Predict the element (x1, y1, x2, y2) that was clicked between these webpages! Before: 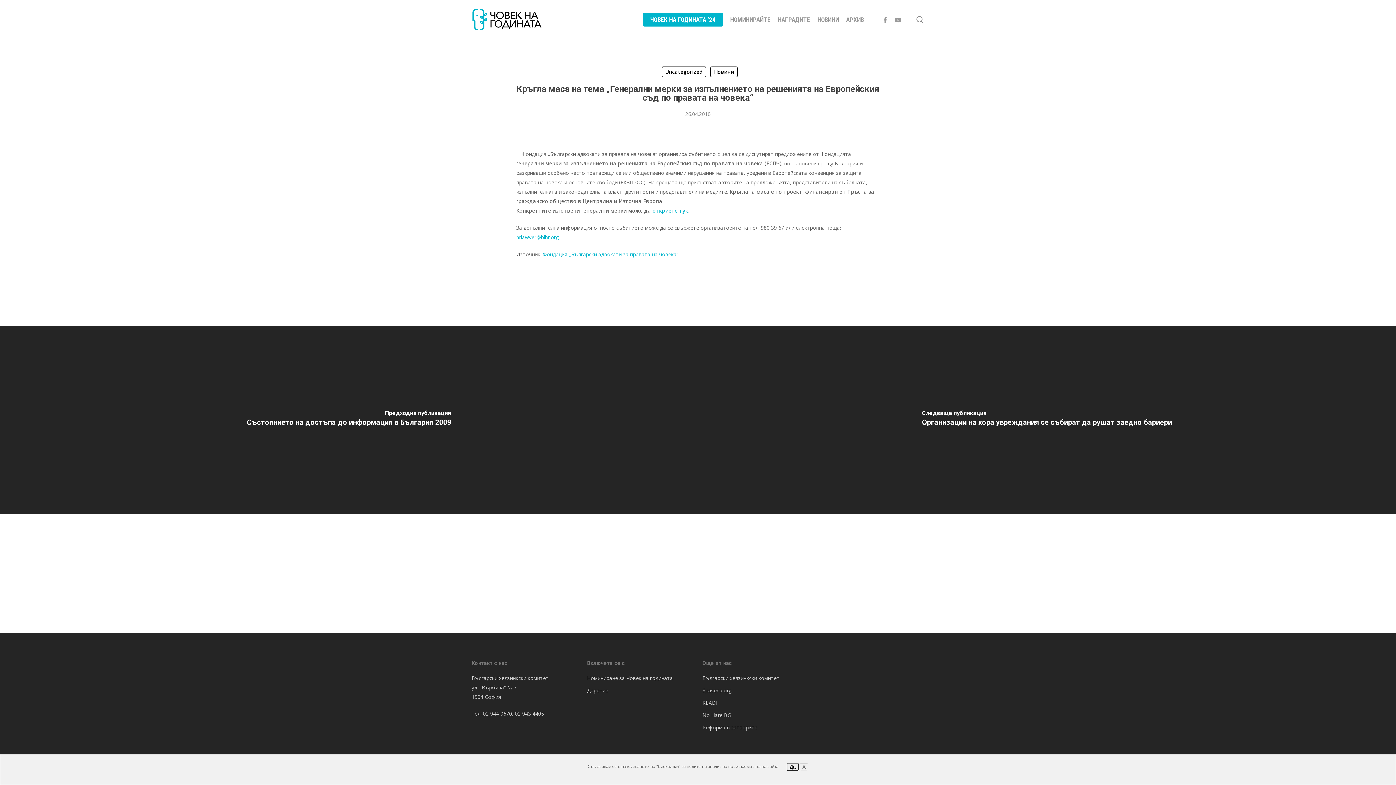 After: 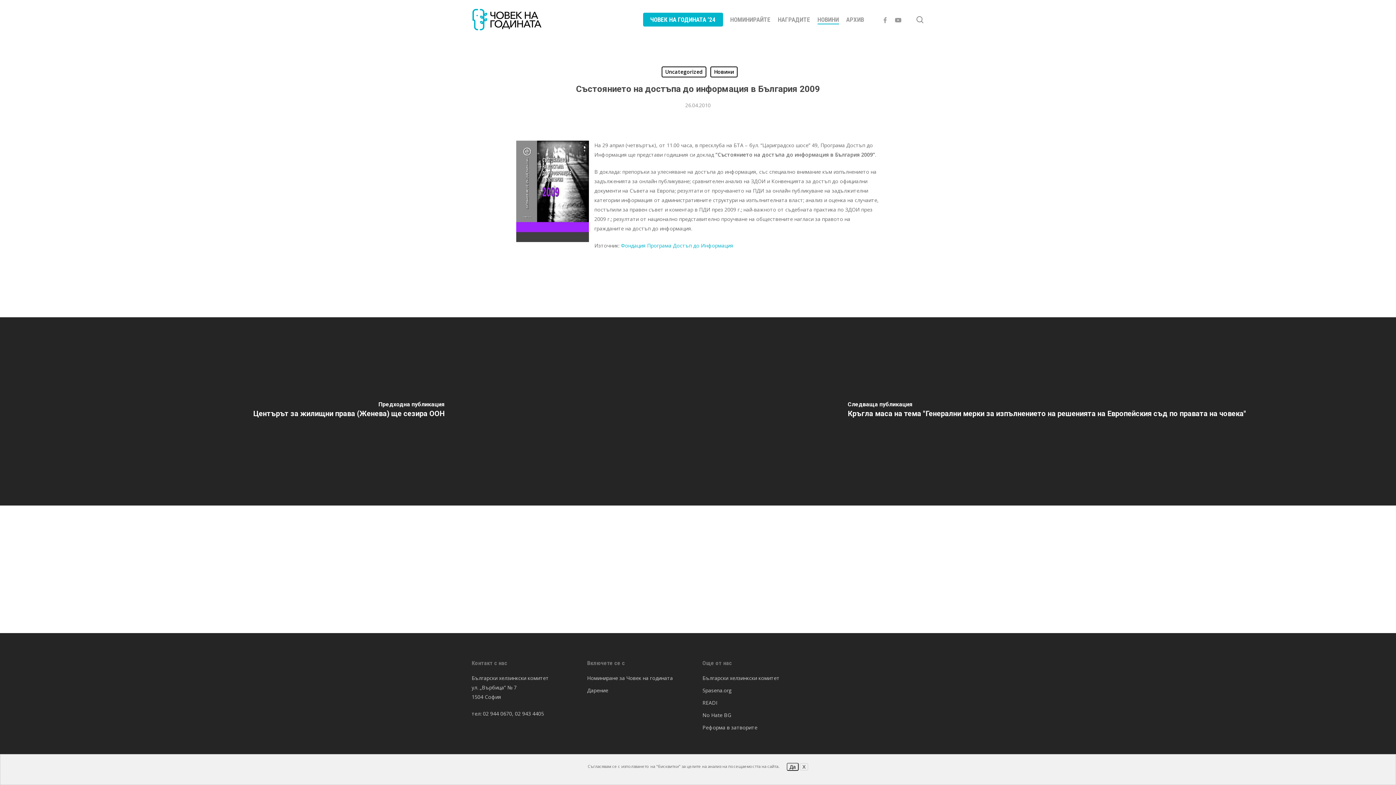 Action: bbox: (0, 326, 698, 514) label: Състоянието на достъпа до информация в България 2009